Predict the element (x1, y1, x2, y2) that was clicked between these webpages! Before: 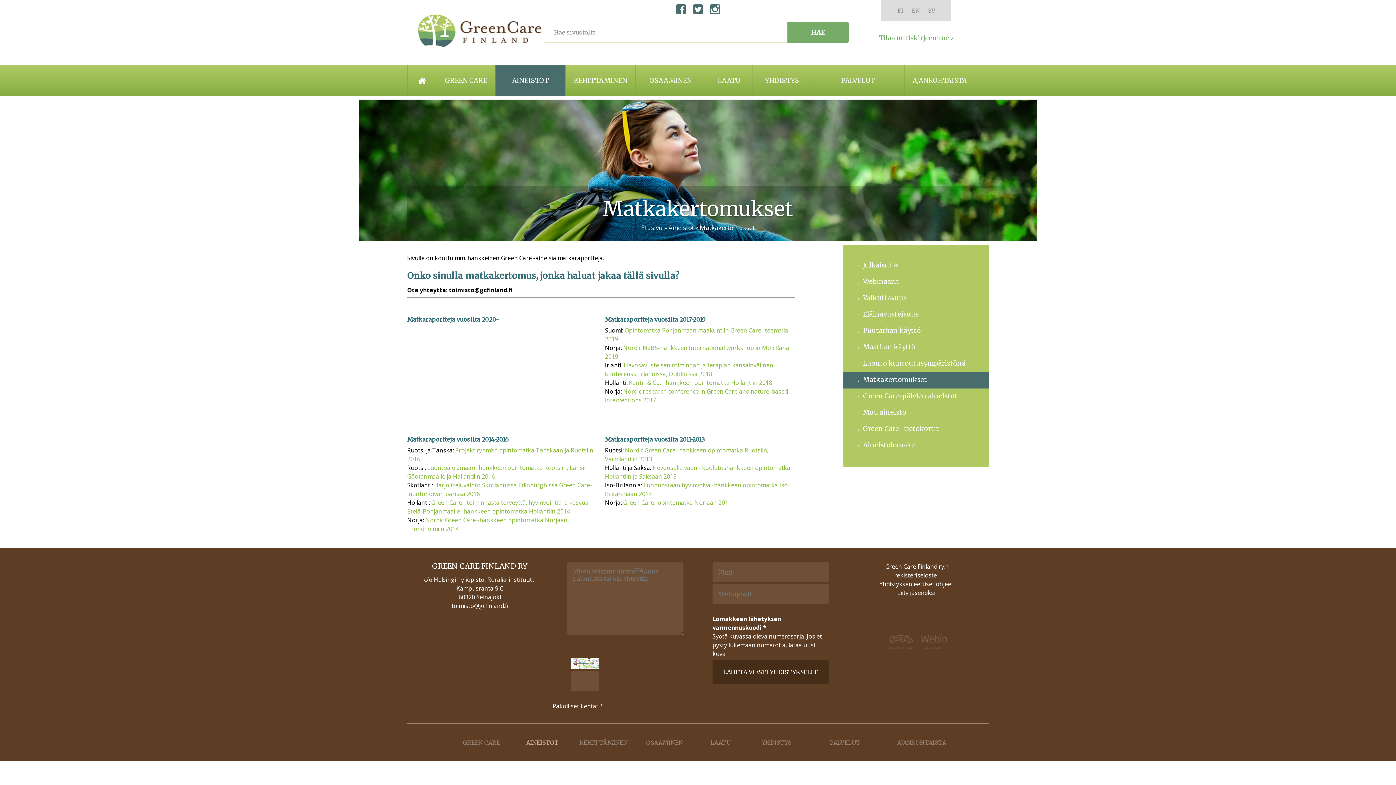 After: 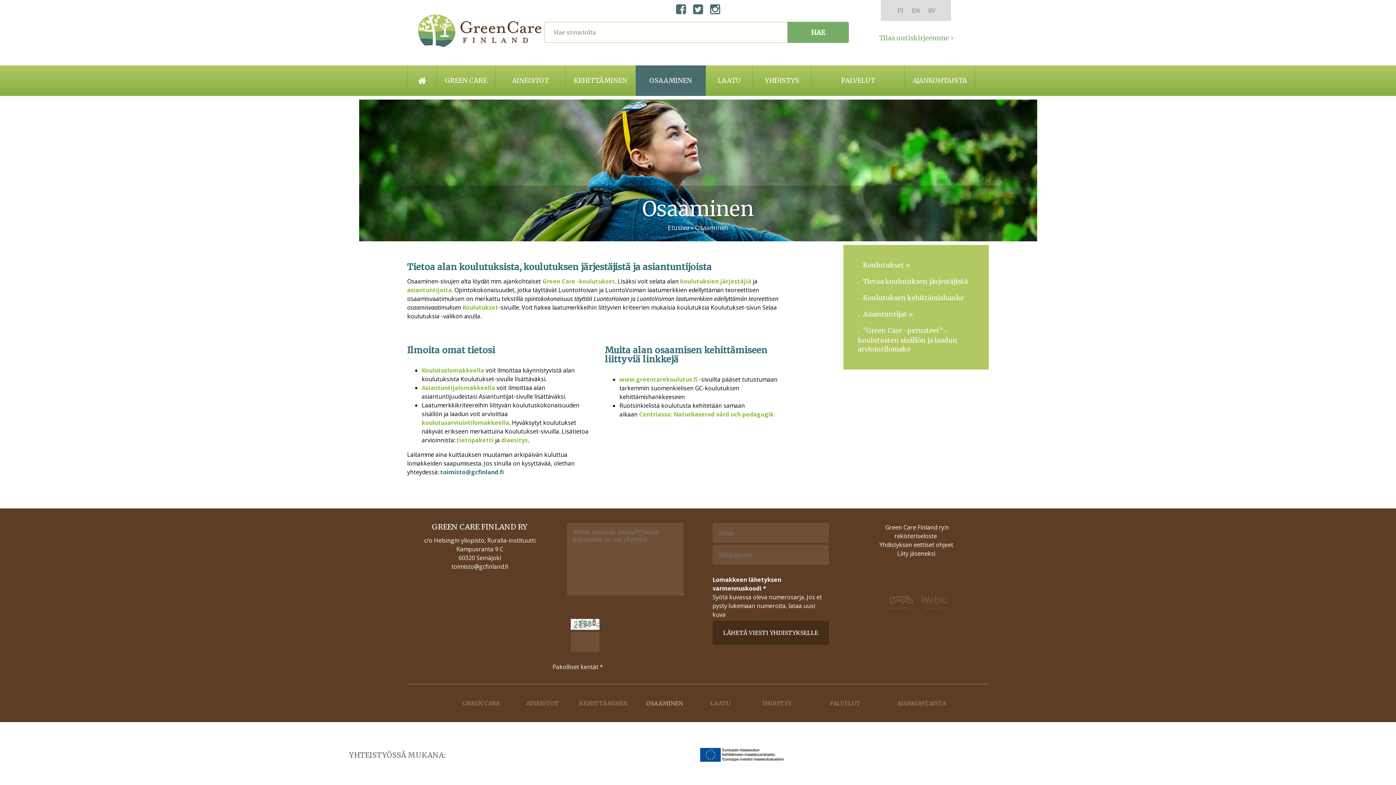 Action: label: OSAAMINEN bbox: (636, 65, 705, 96)